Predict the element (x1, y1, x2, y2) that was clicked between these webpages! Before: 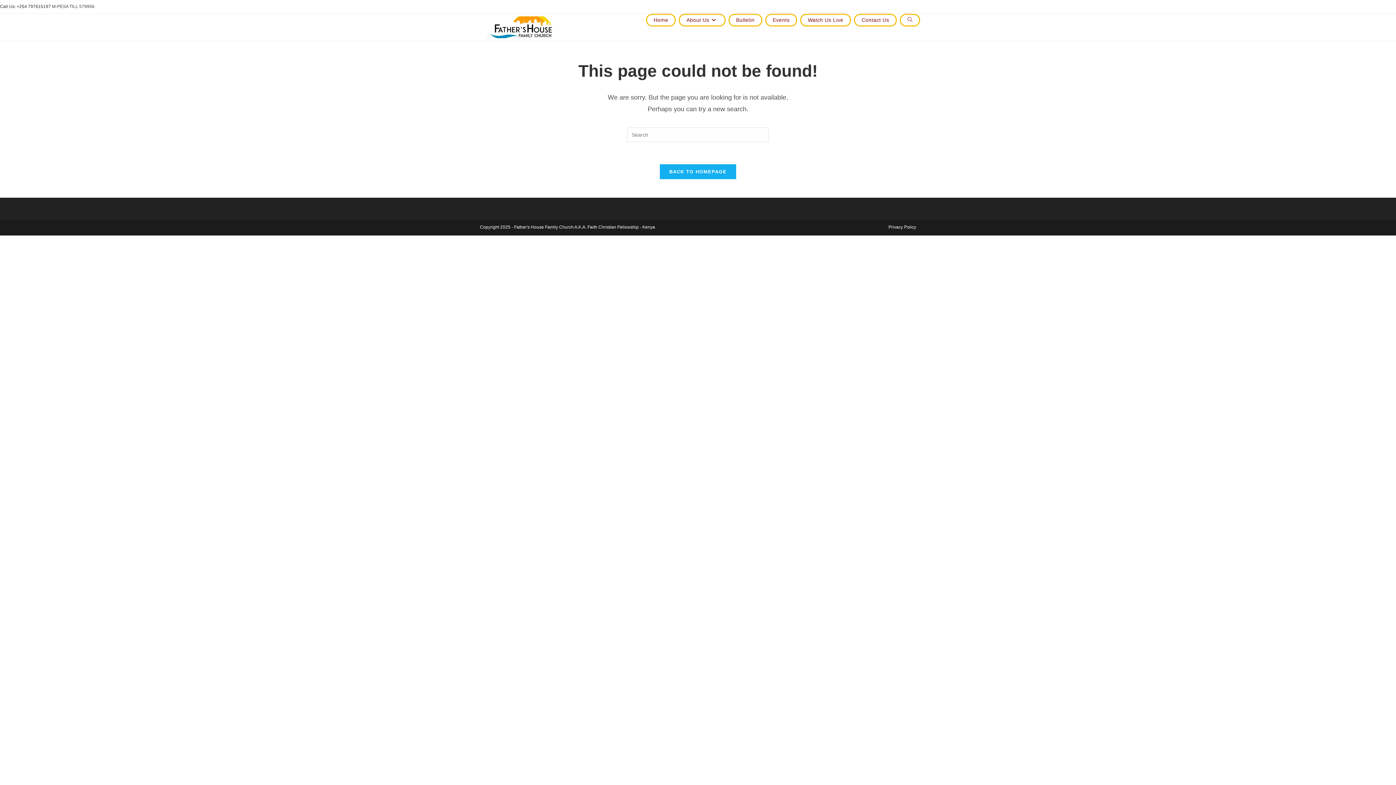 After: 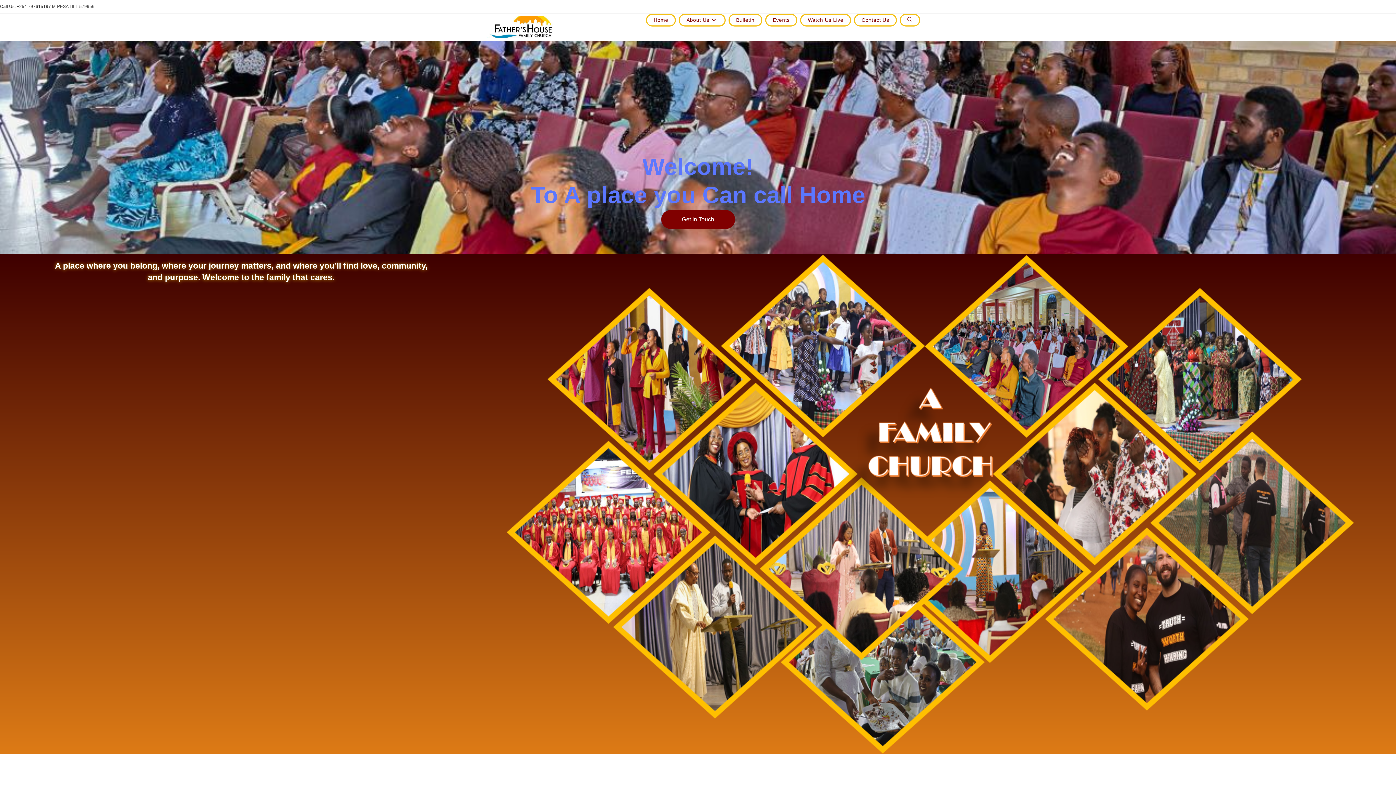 Action: bbox: (646, 13, 676, 26) label: Home